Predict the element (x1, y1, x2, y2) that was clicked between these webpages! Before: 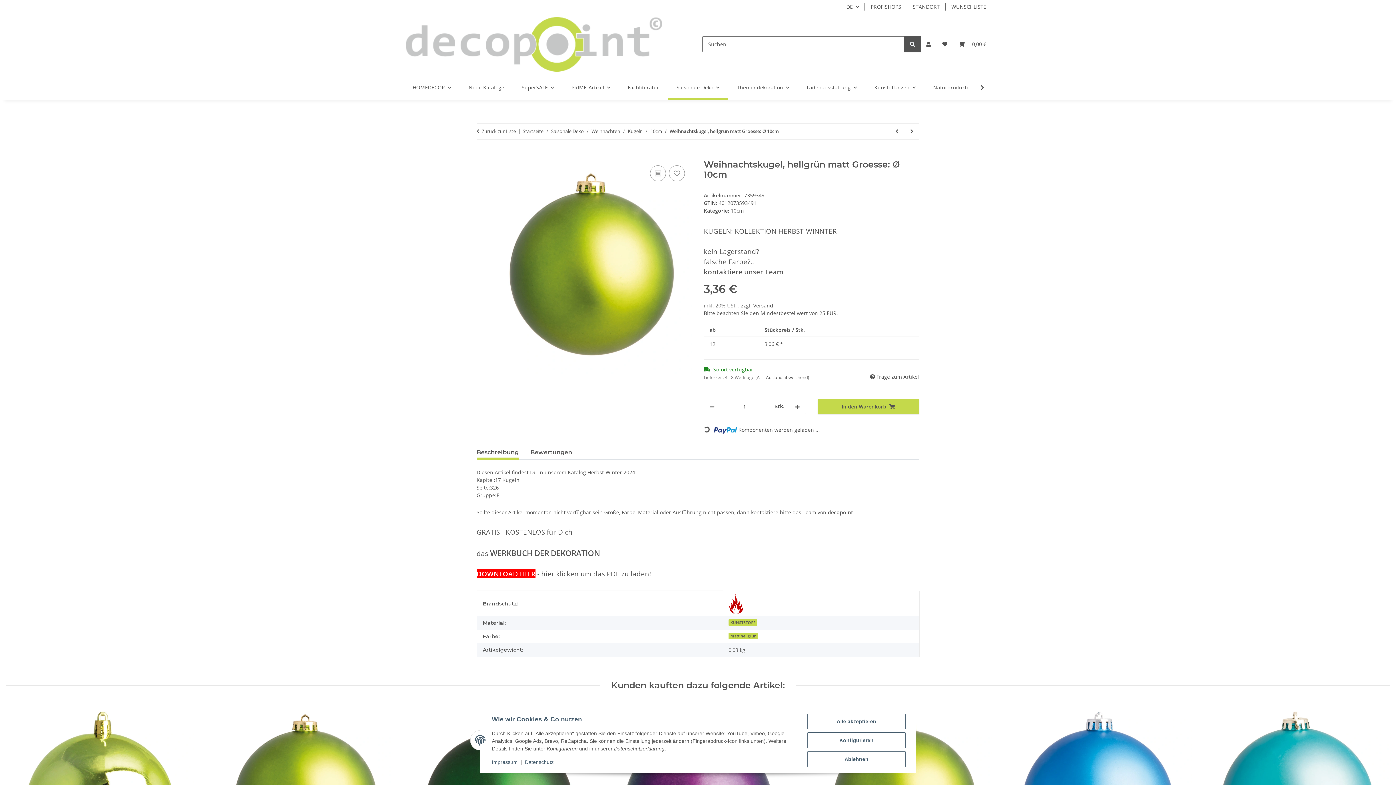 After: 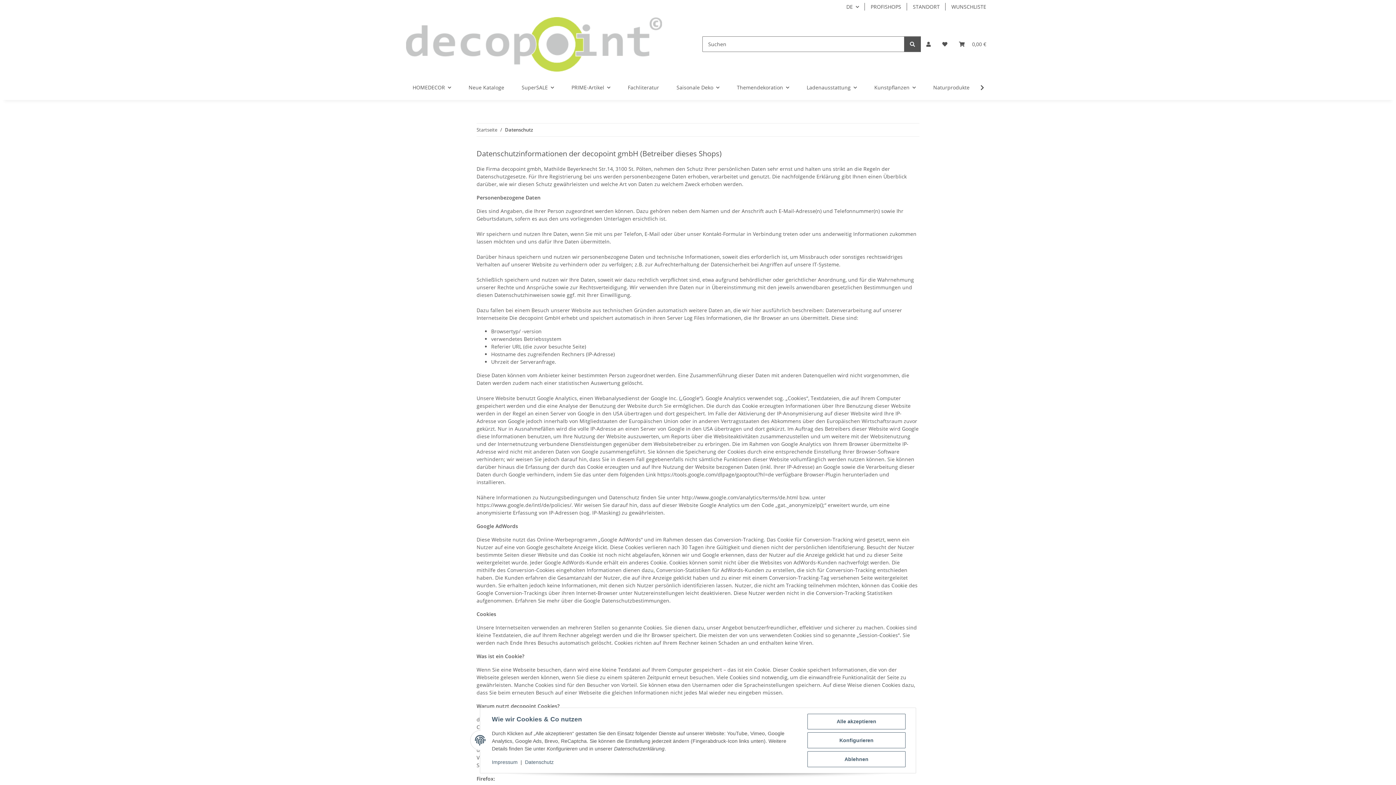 Action: bbox: (525, 759, 553, 765) label: Datenschutz